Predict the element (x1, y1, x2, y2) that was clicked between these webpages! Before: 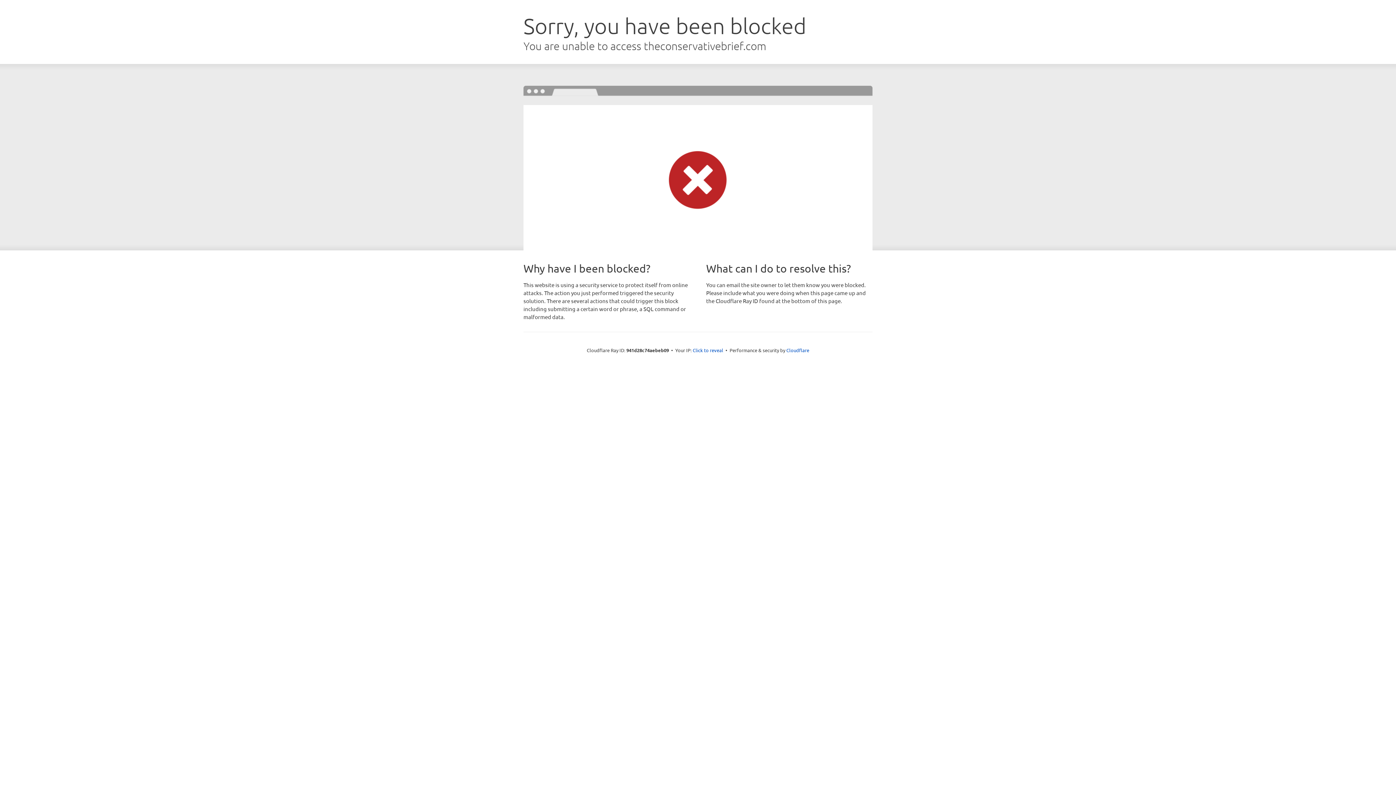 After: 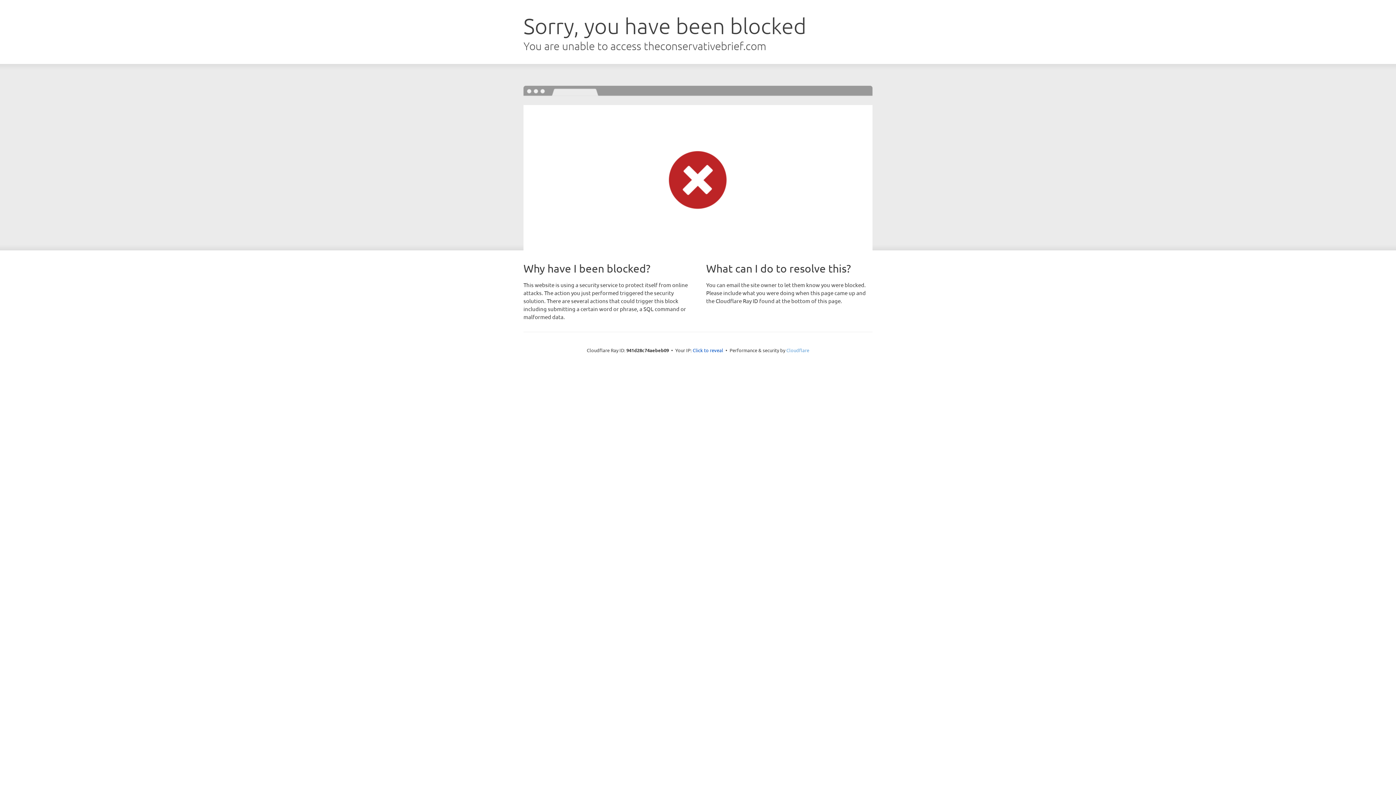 Action: bbox: (786, 347, 809, 353) label: Cloudflare